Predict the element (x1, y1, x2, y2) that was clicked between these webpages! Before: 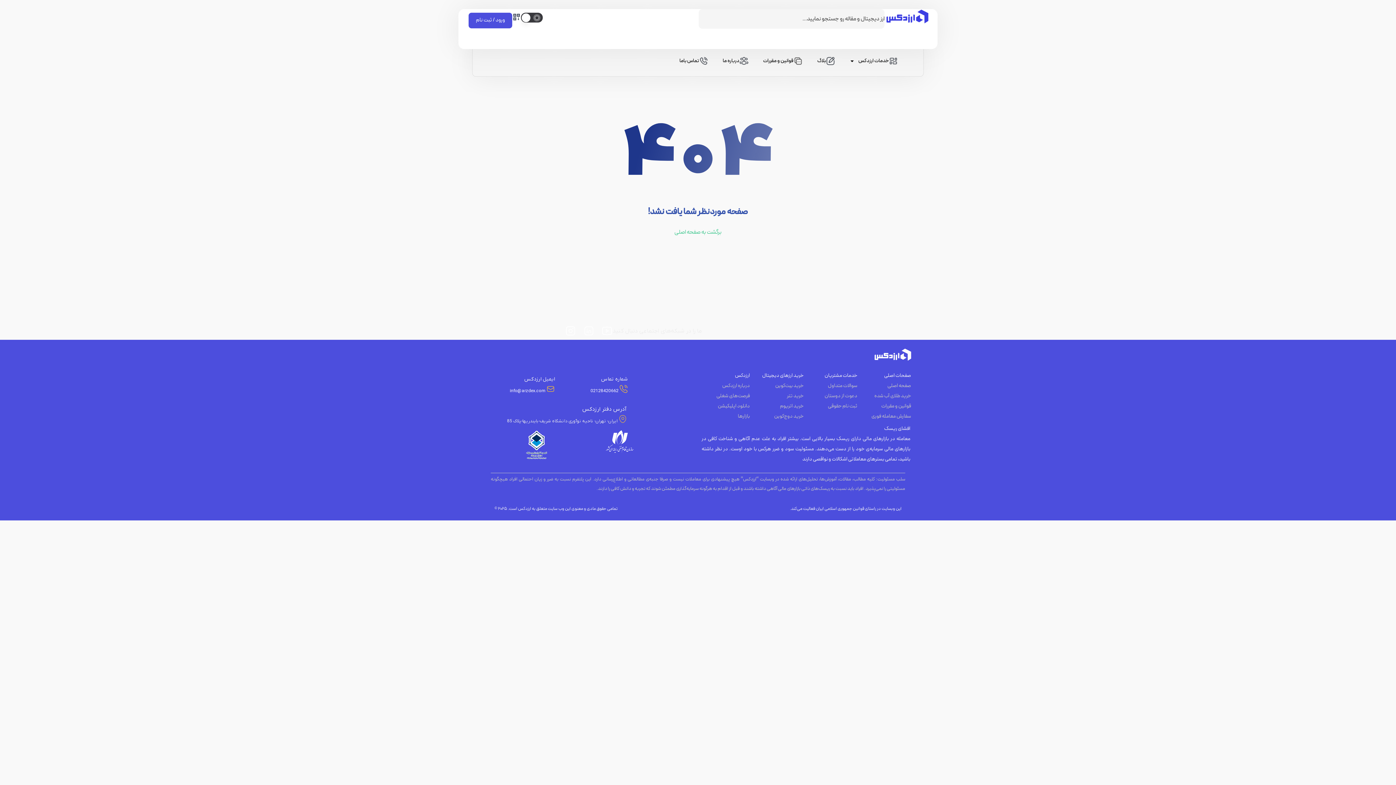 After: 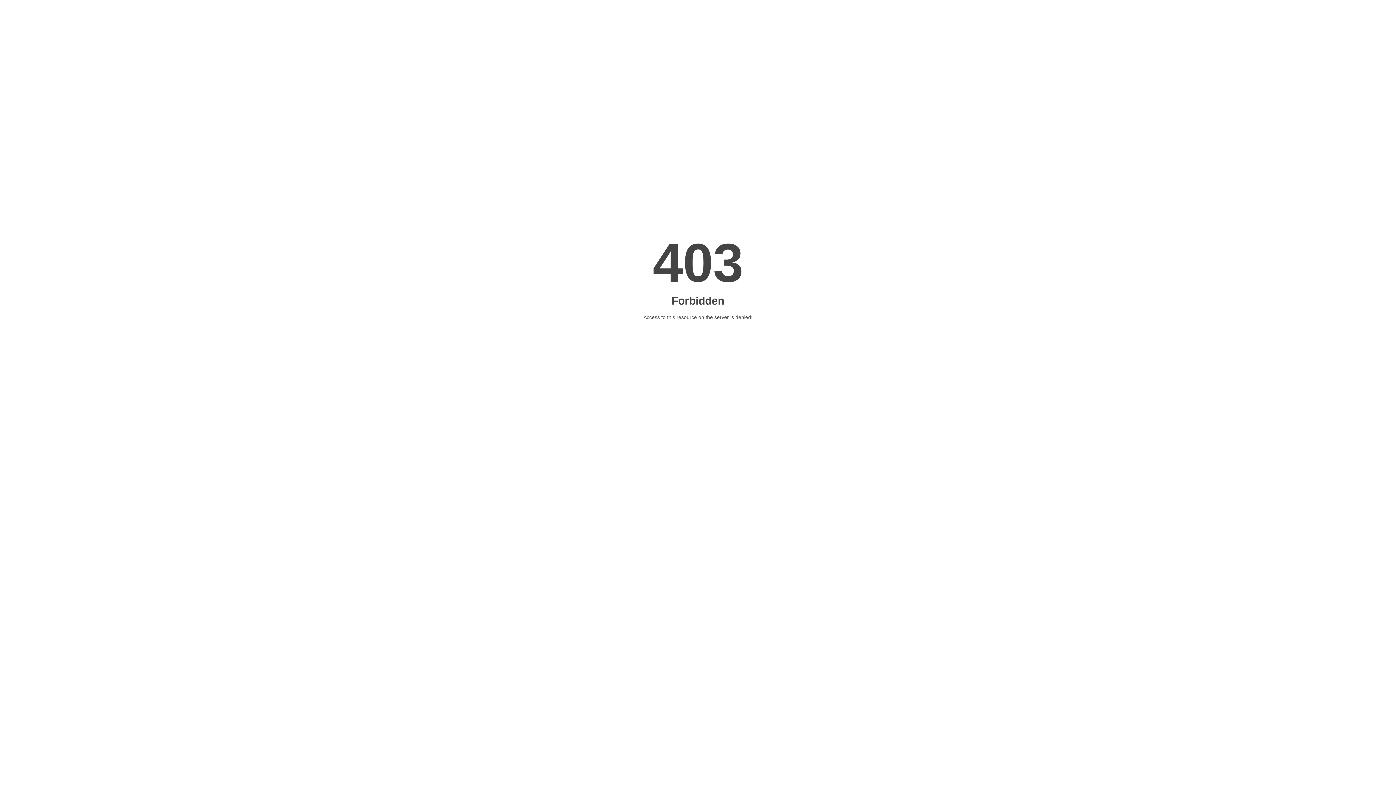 Action: label: خرید تتر
 bbox: (787, 392, 803, 399)